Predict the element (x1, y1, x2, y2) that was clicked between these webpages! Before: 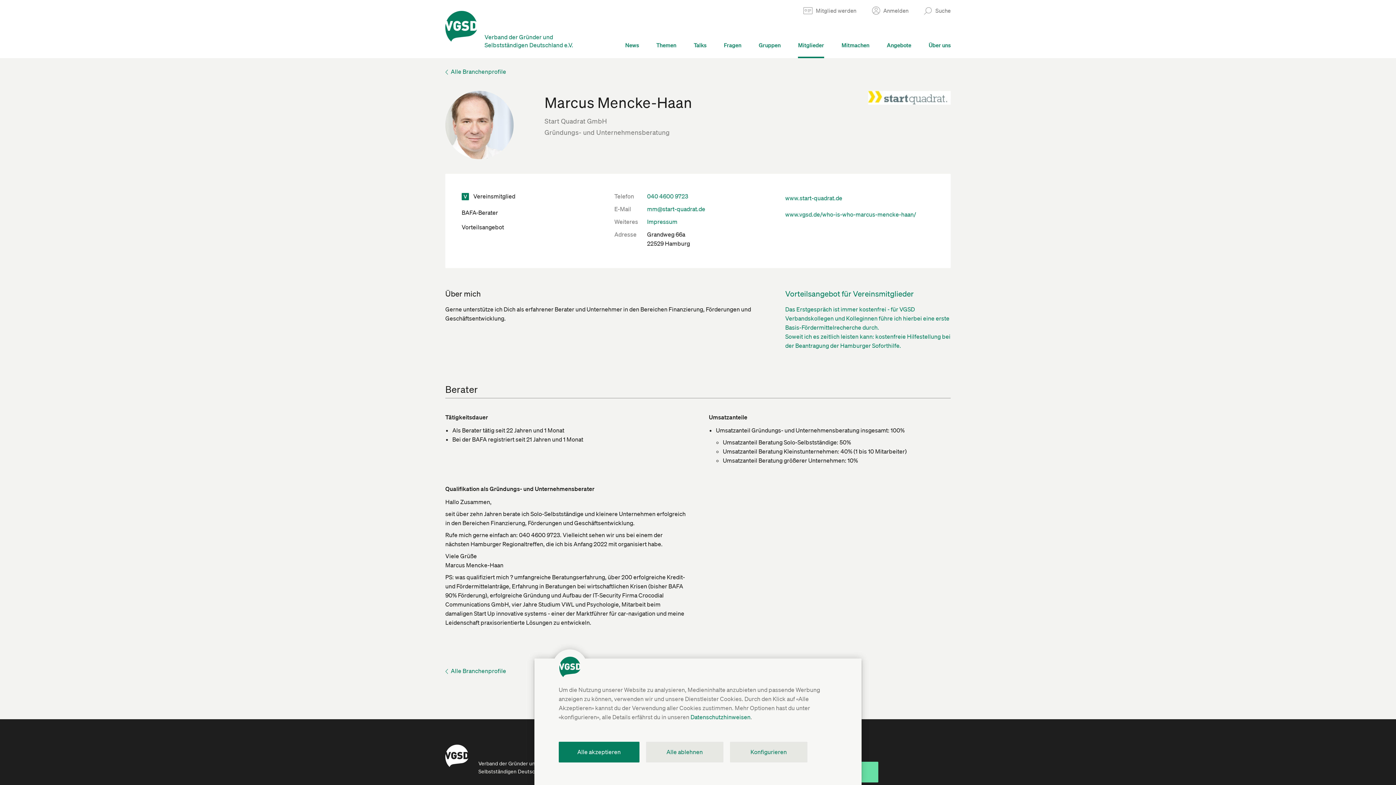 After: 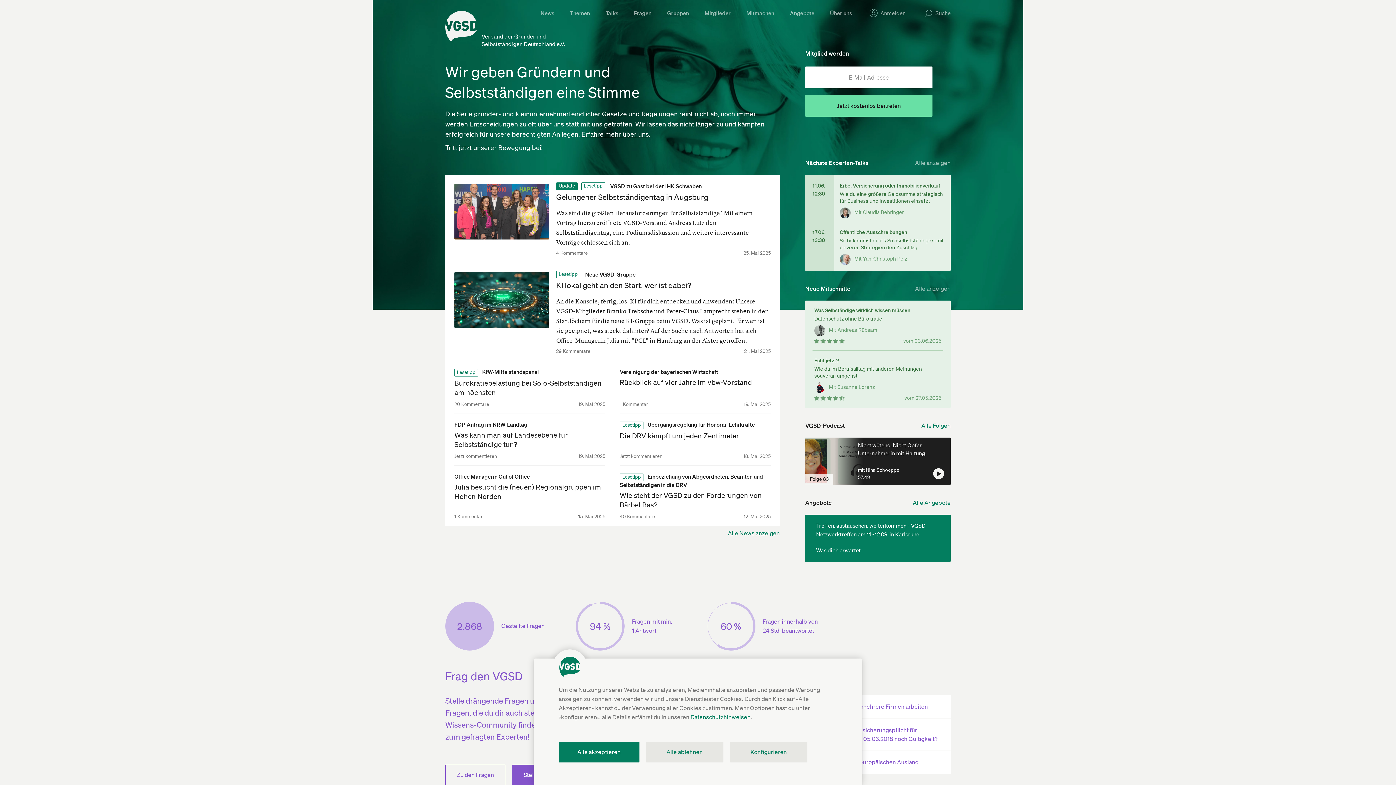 Action: label: Verband der Gründer und
Selbstständigen Deutschland e.V. bbox: (438, 719, 565, 806)